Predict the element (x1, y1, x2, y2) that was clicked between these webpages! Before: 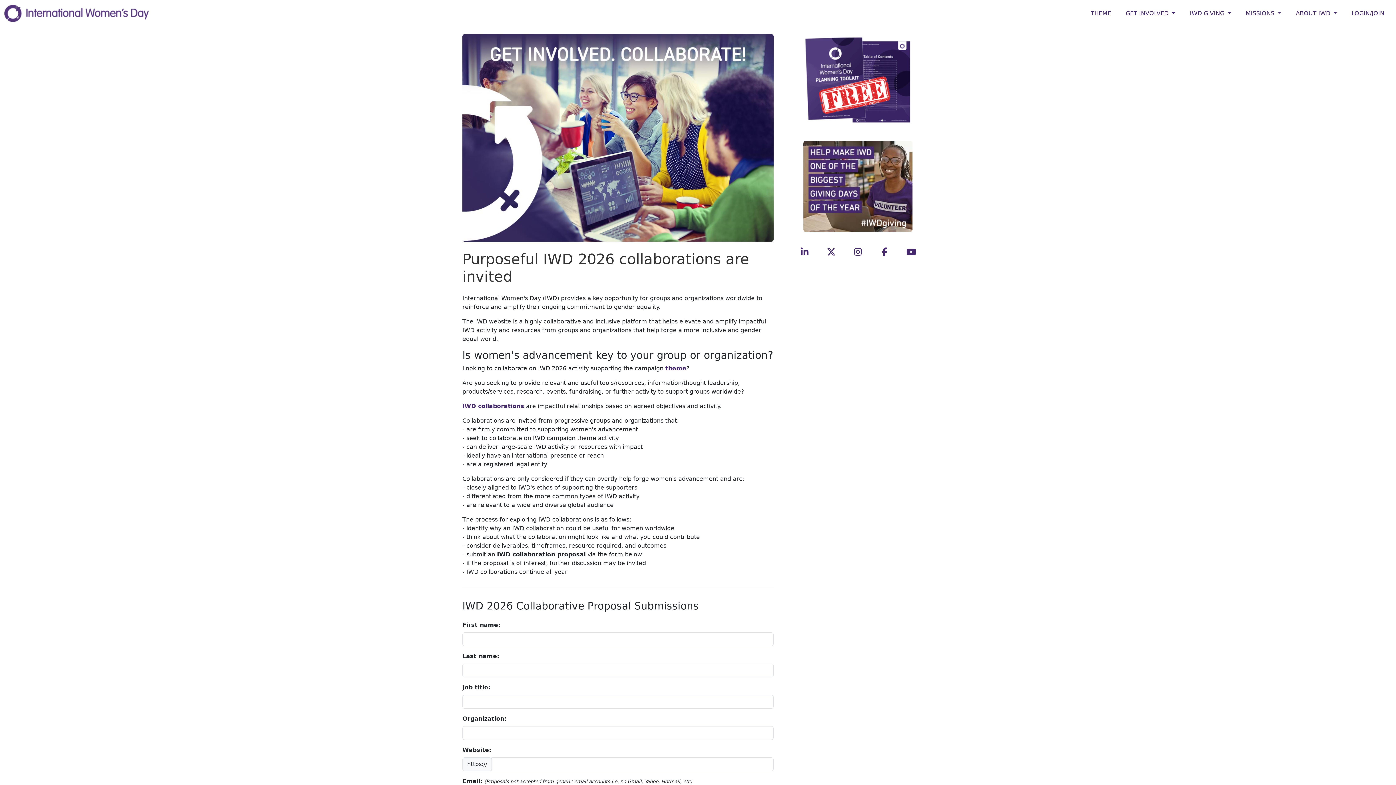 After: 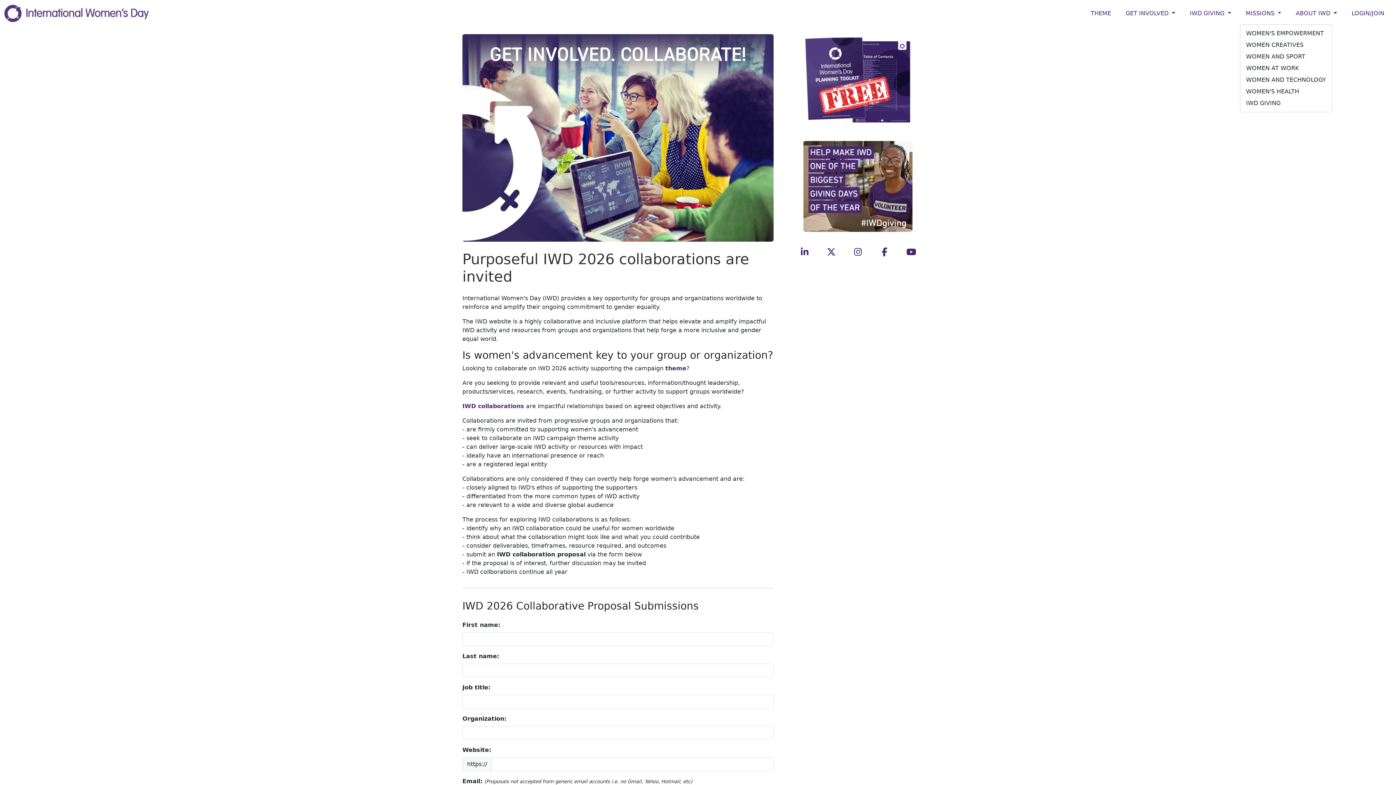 Action: bbox: (1243, 6, 1284, 20) label: MISSIONS 